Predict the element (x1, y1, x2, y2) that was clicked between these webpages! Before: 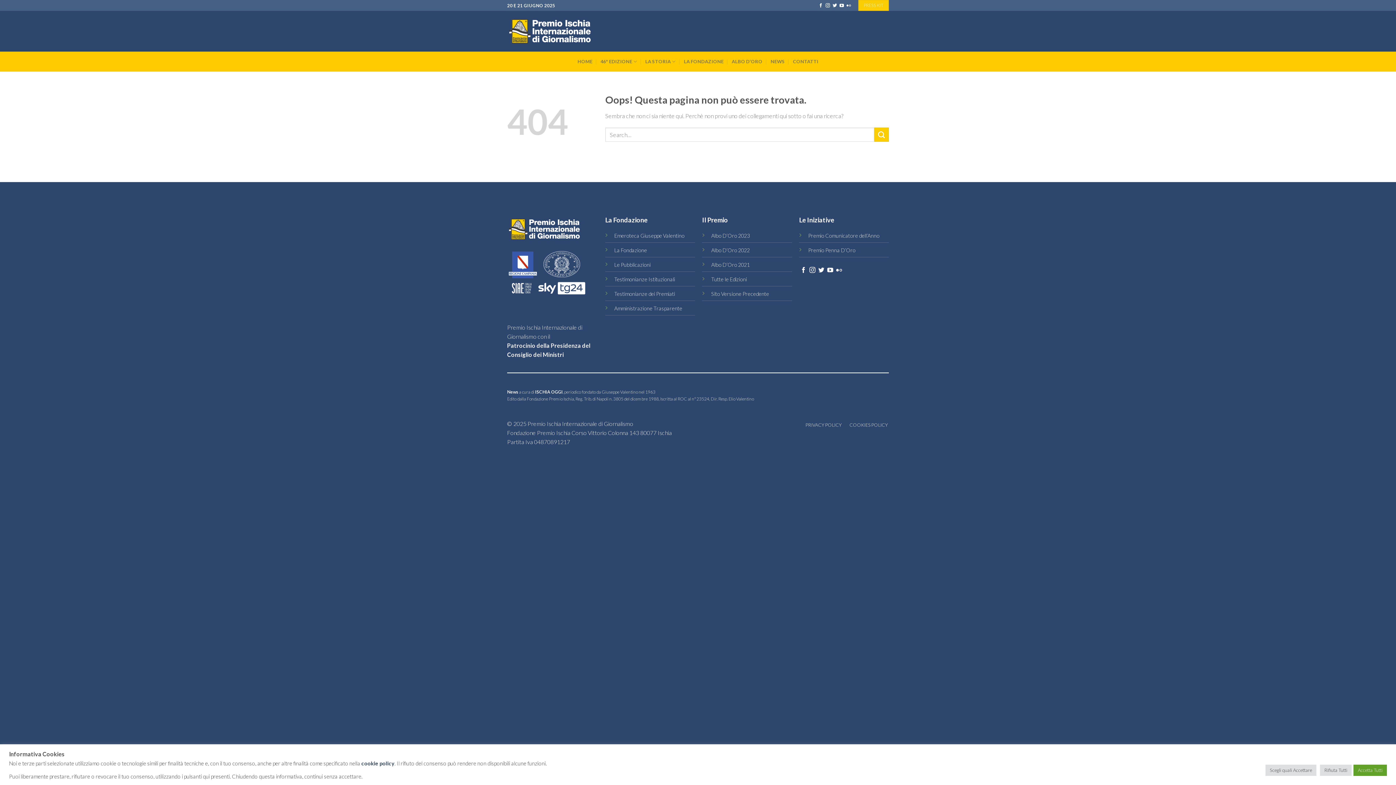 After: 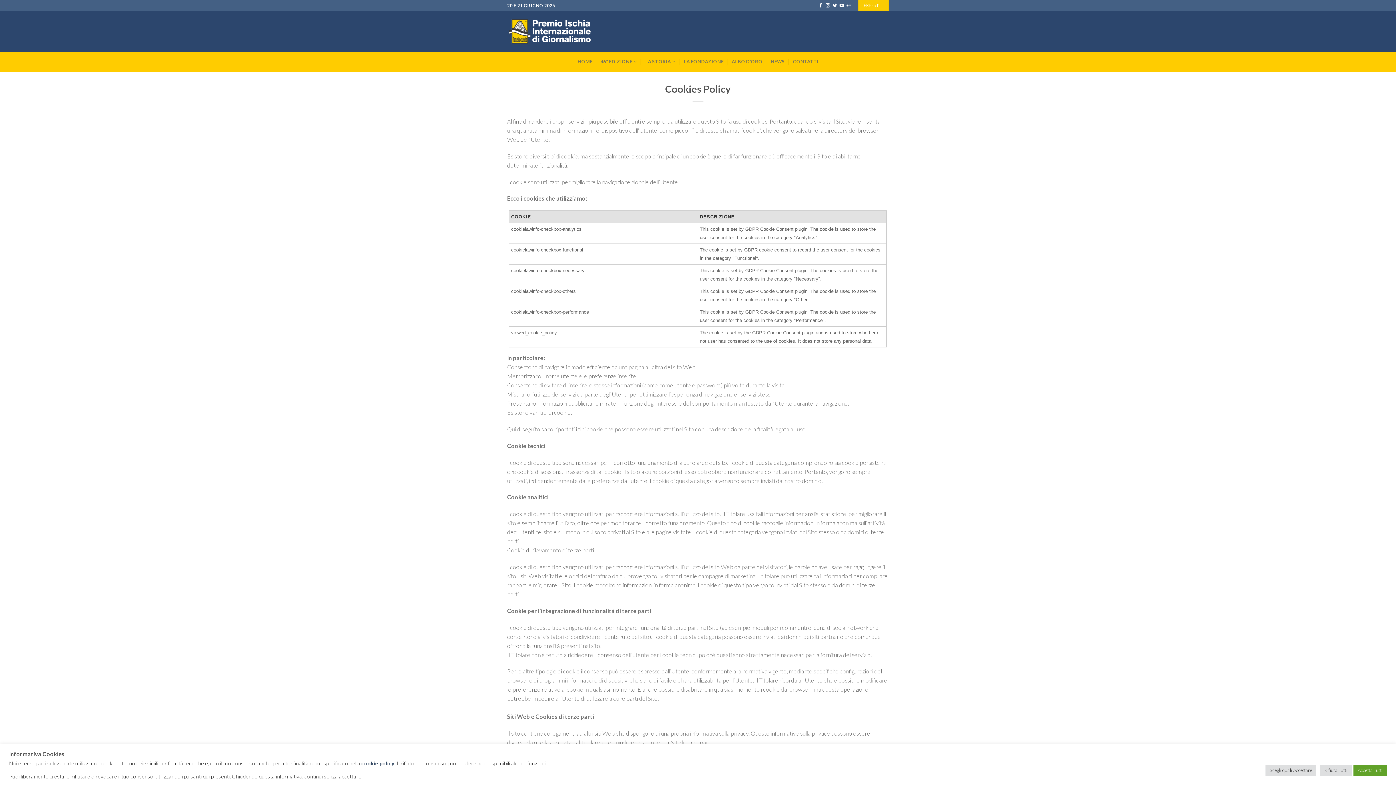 Action: bbox: (361, 760, 394, 766) label: cookie policy